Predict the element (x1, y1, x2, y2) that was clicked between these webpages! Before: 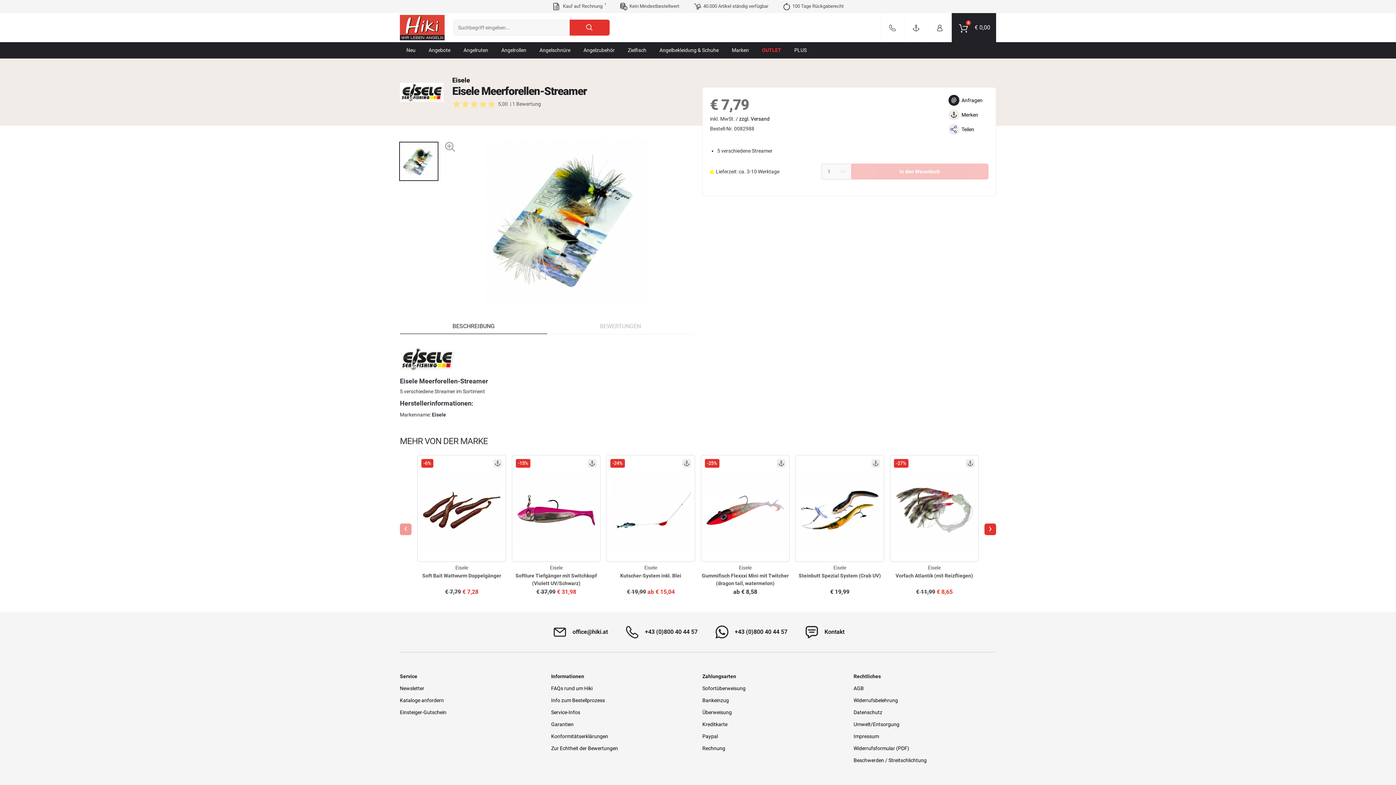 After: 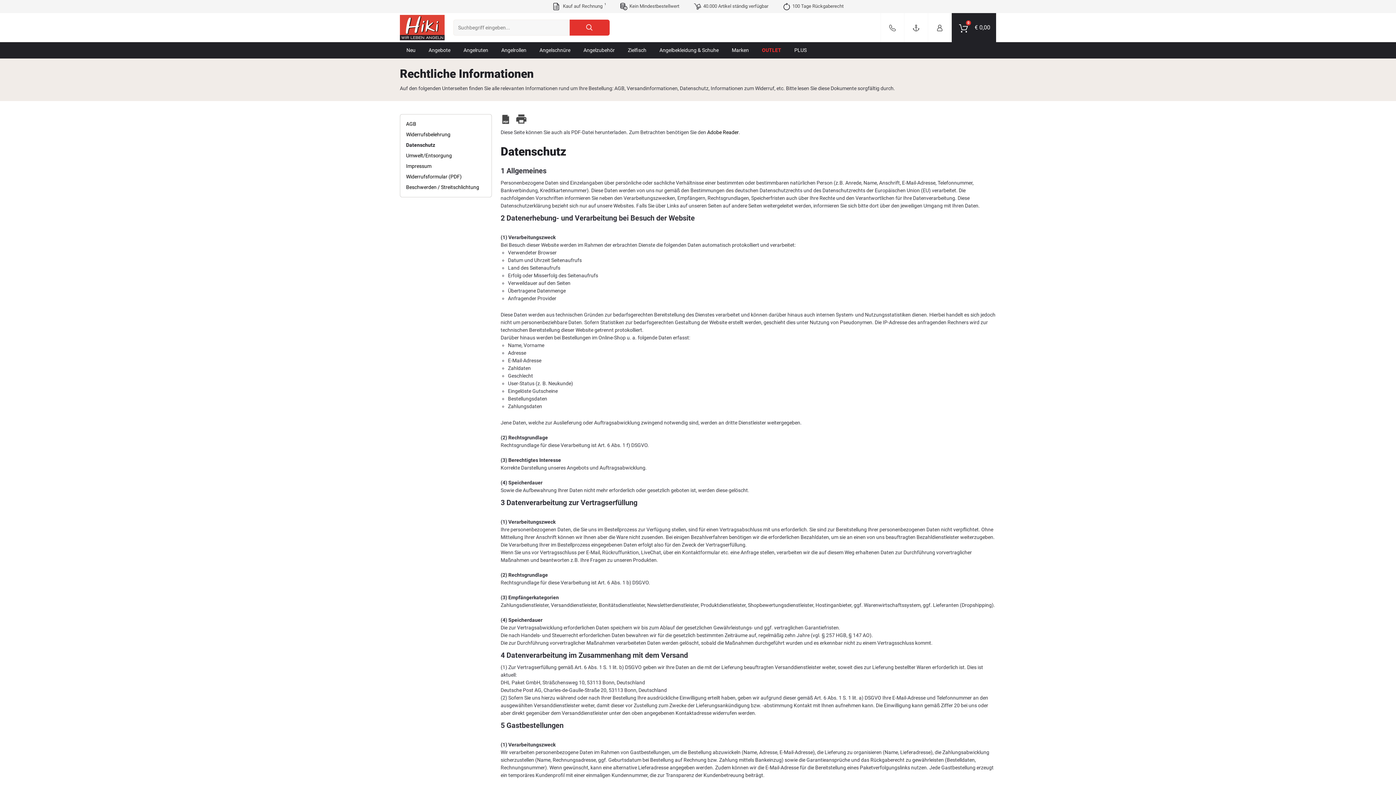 Action: label: Datenschutz bbox: (853, 709, 882, 716)